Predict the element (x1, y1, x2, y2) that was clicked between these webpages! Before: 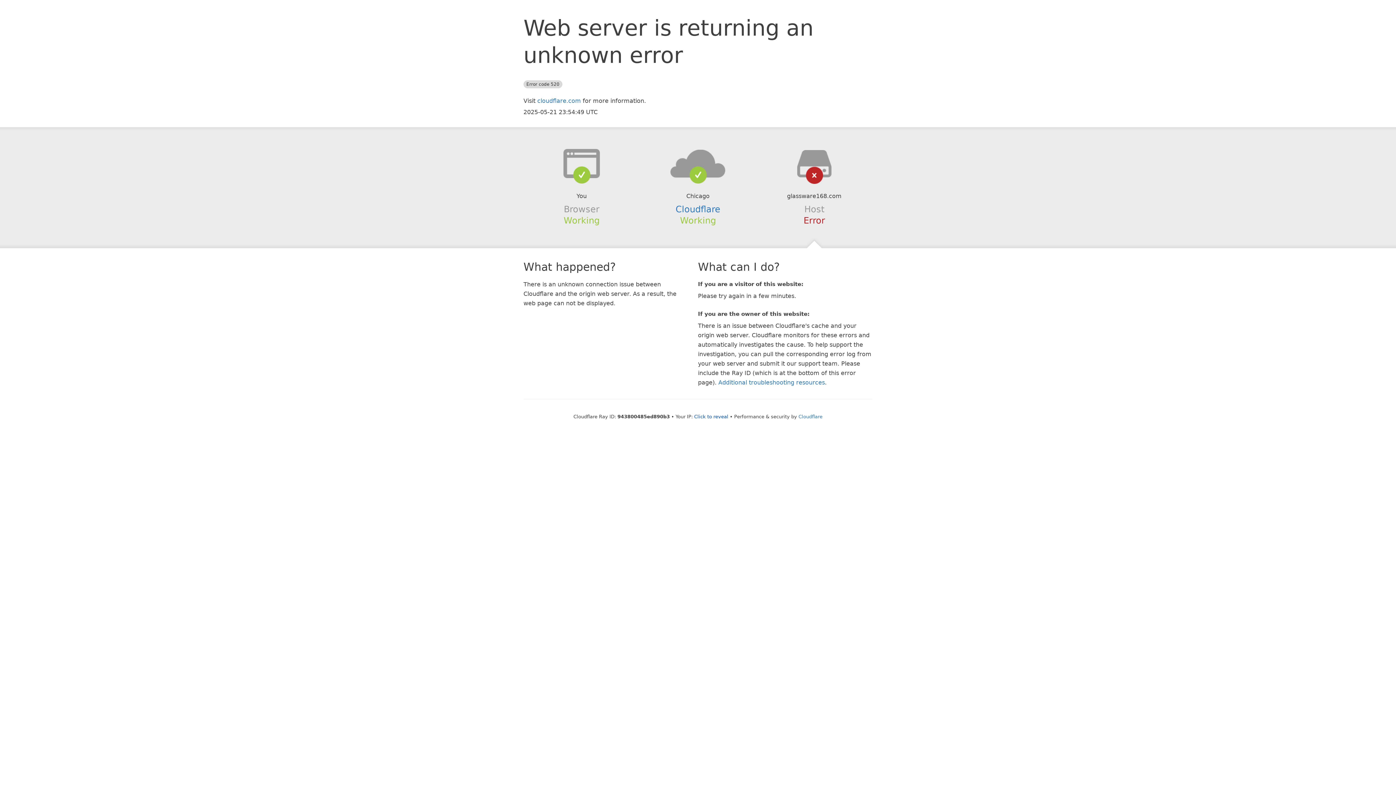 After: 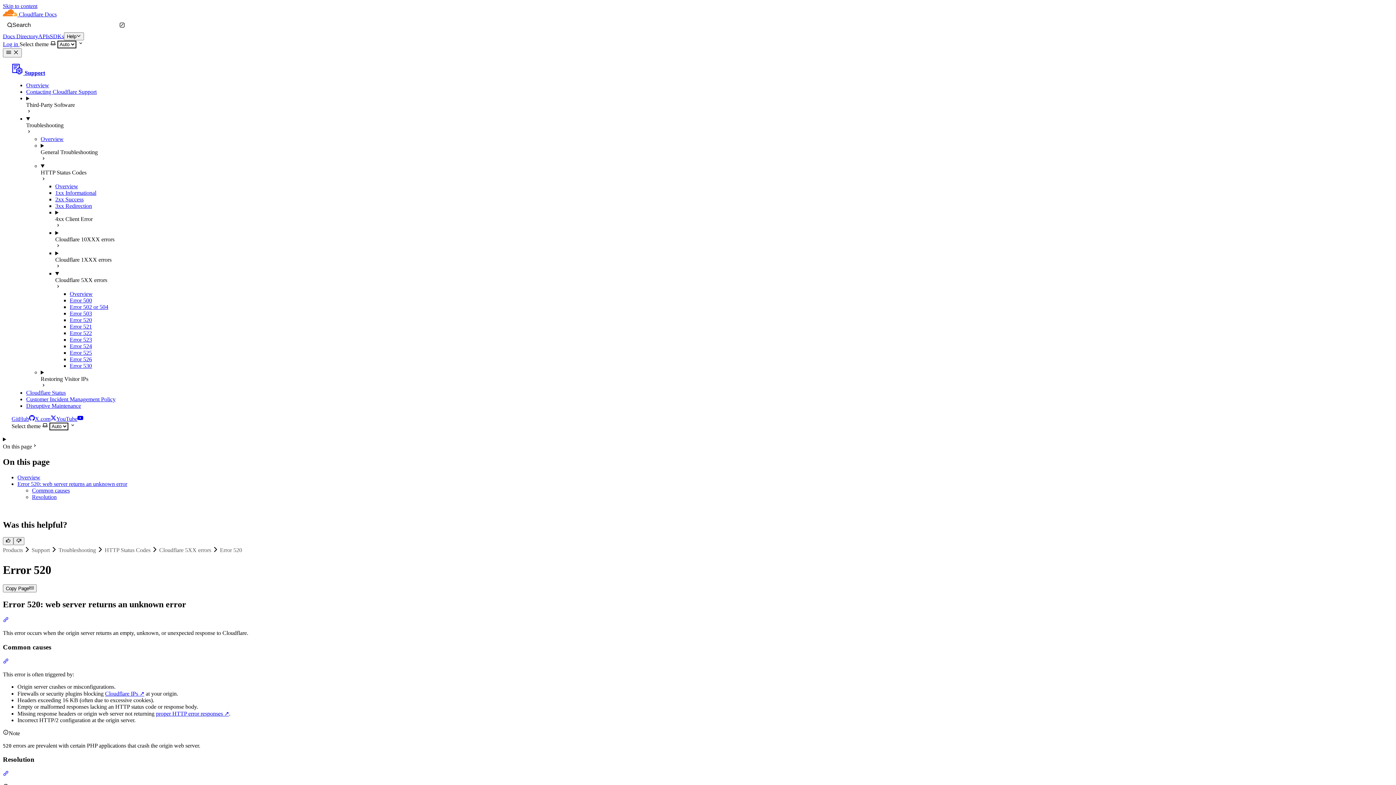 Action: label: Additional troubleshooting resources bbox: (718, 379, 825, 386)